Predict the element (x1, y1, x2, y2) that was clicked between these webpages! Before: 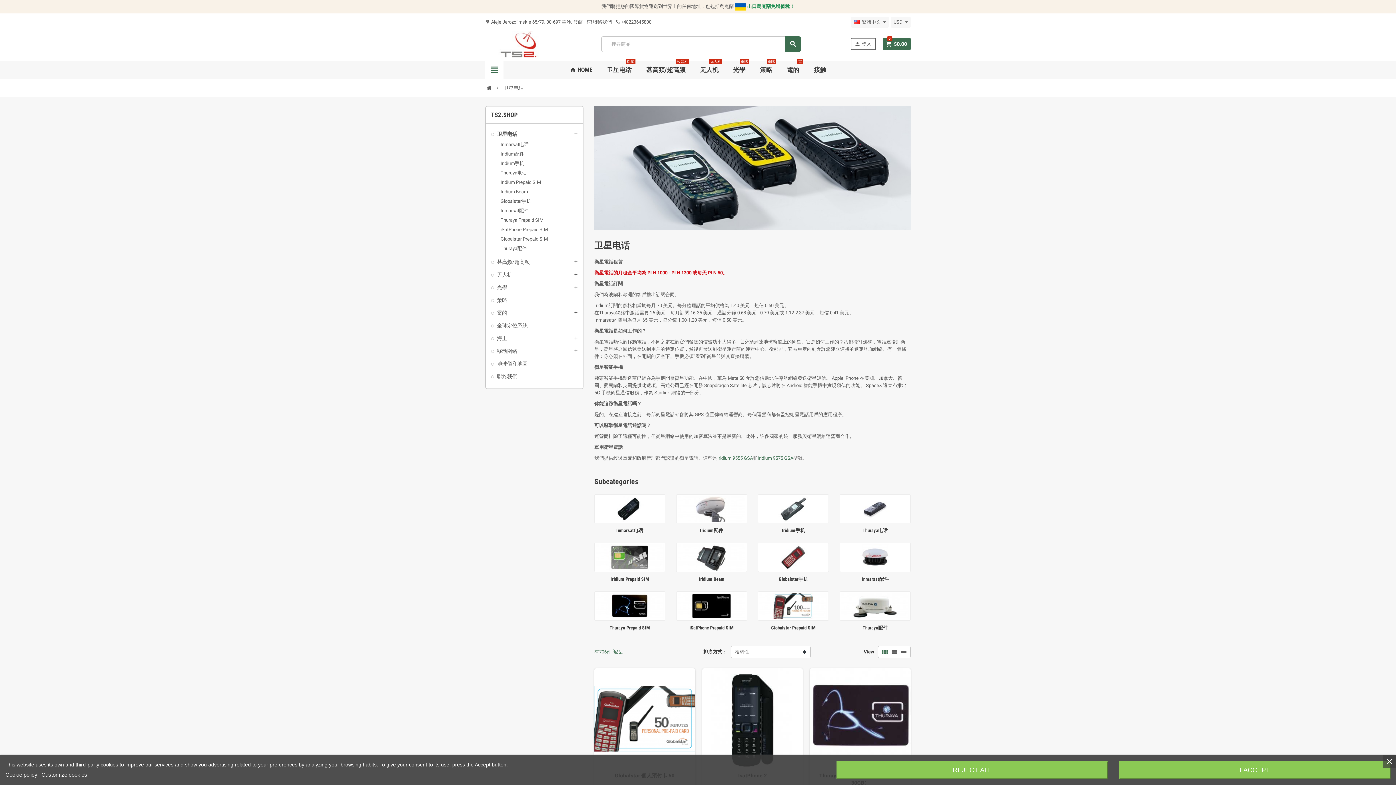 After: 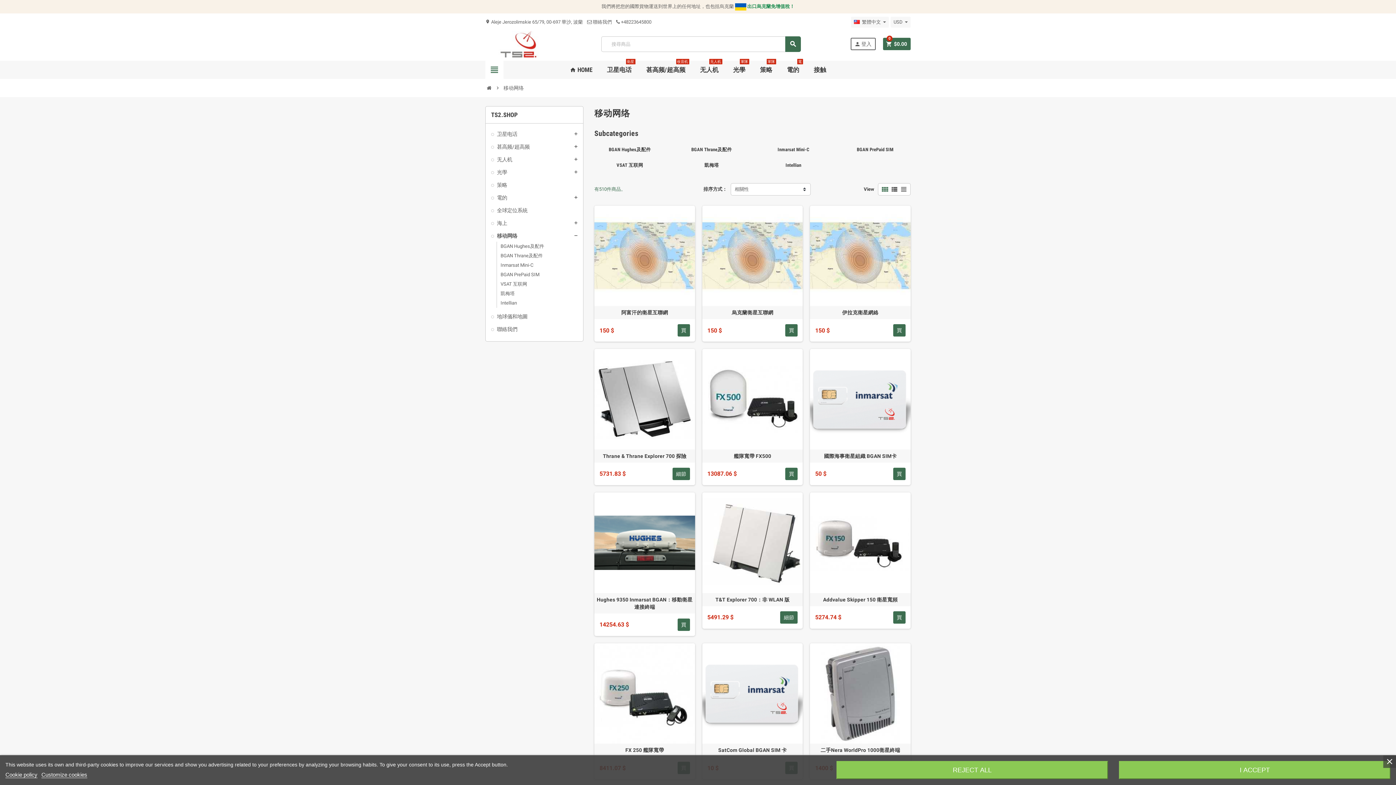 Action: label: 移动网络 bbox: (491, 348, 517, 354)